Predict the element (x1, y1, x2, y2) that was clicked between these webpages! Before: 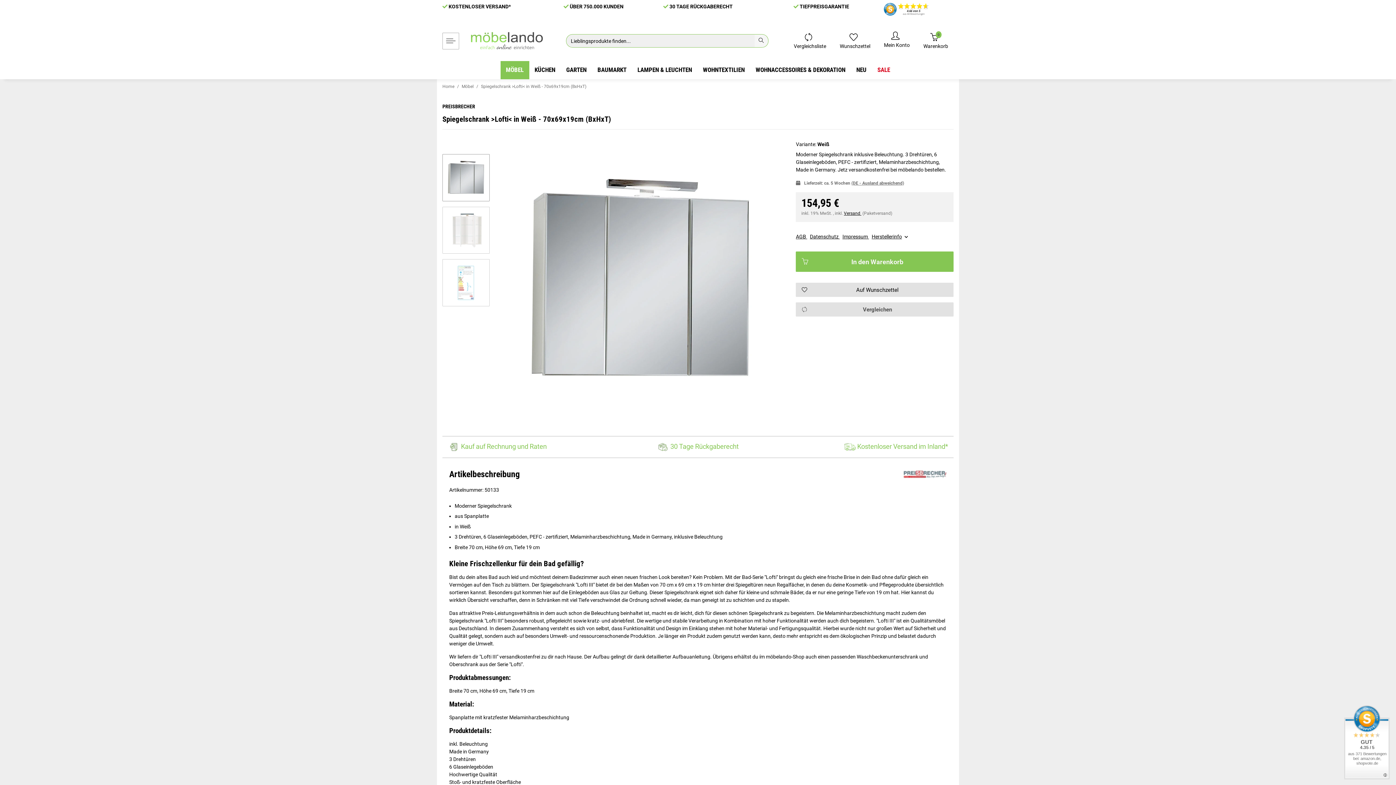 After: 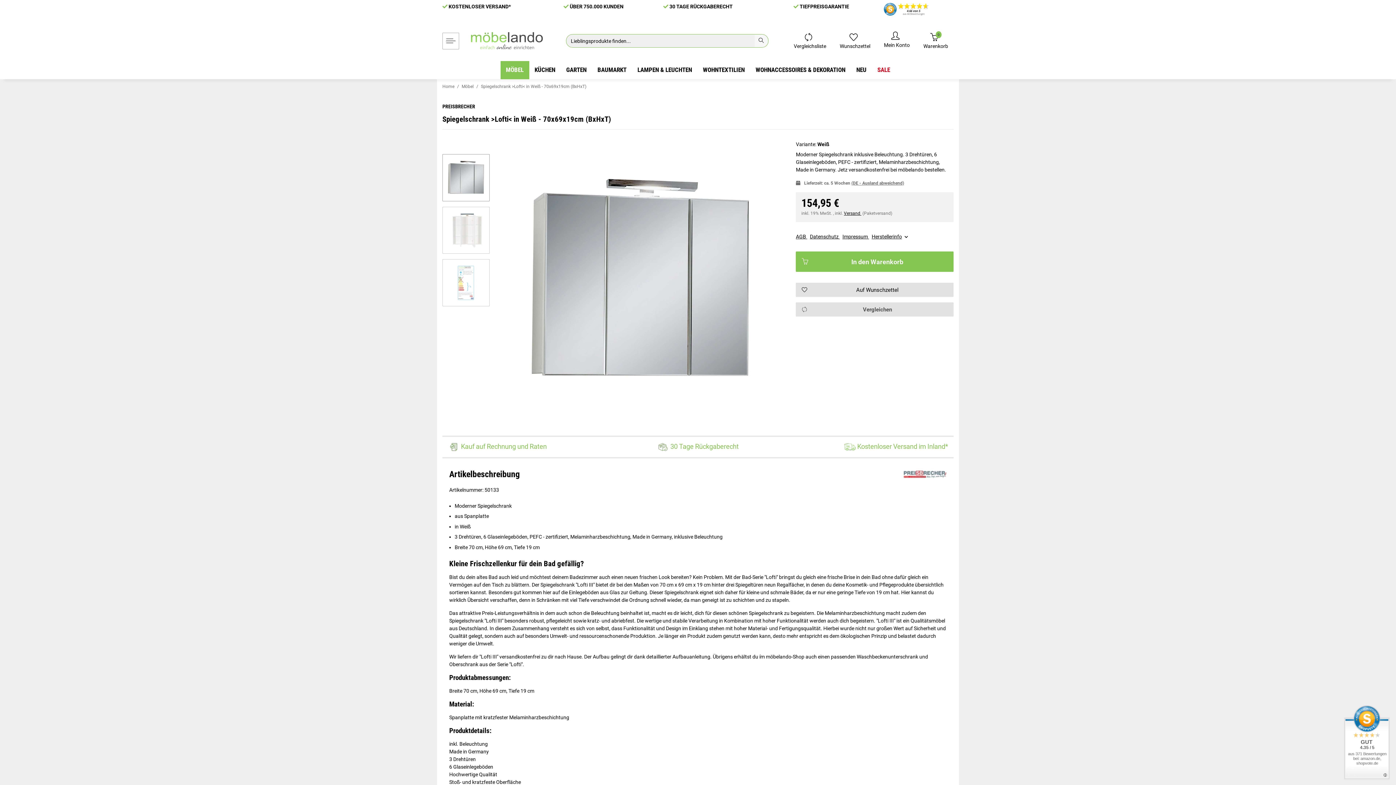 Action: label: Spiegelschrank >Lofti< in Weiß - 70x69x19cm (BxHxT) bbox: (481, 83, 586, 89)